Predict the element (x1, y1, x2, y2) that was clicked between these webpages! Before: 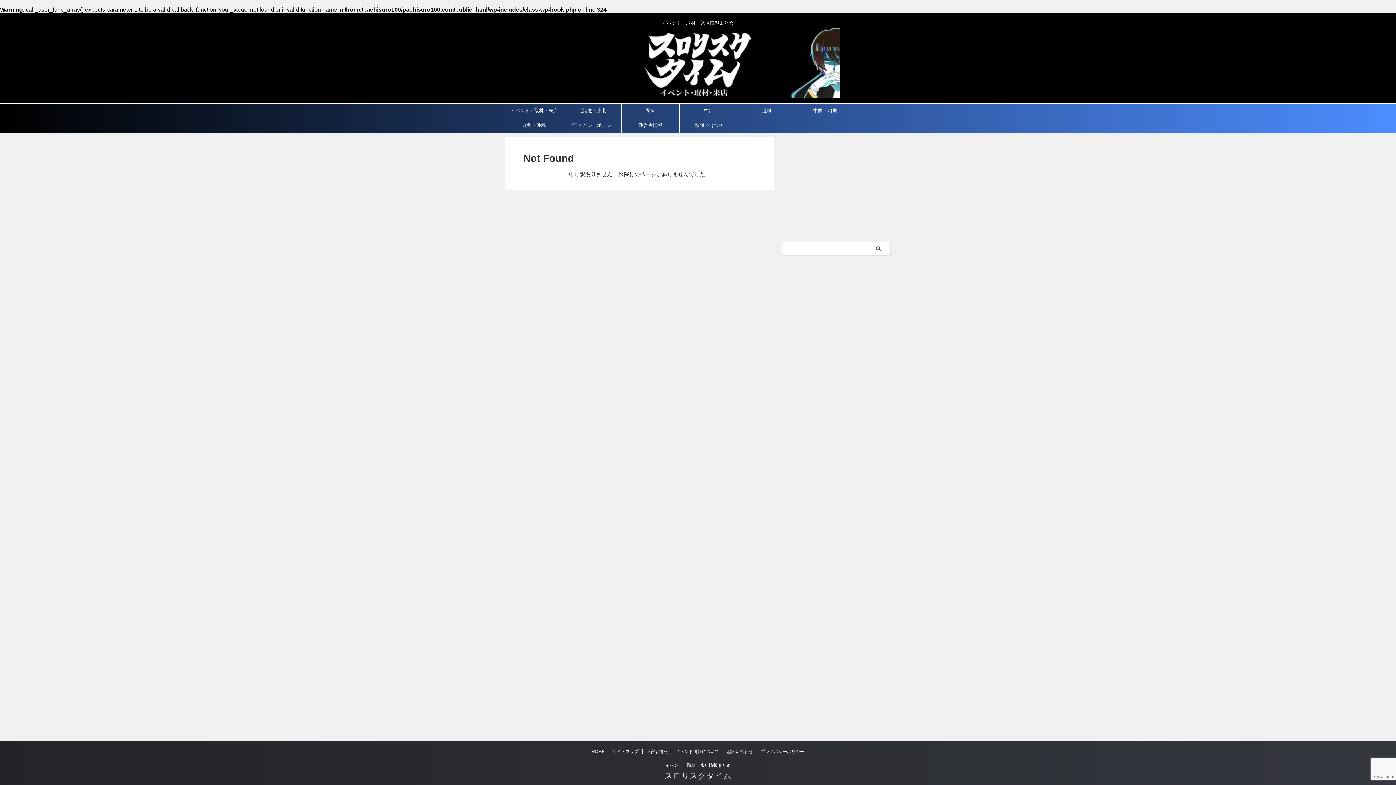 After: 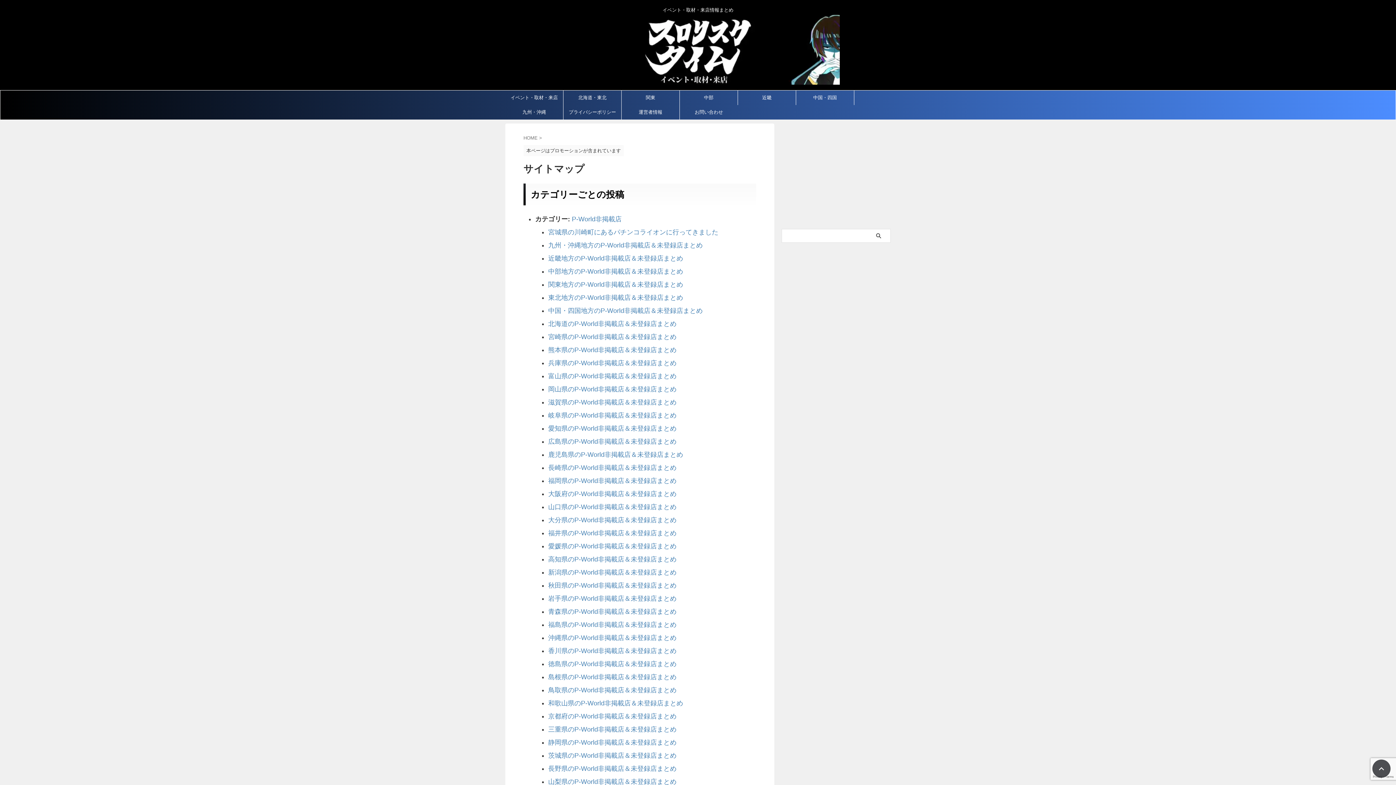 Action: label: サイトマップ bbox: (612, 749, 638, 754)